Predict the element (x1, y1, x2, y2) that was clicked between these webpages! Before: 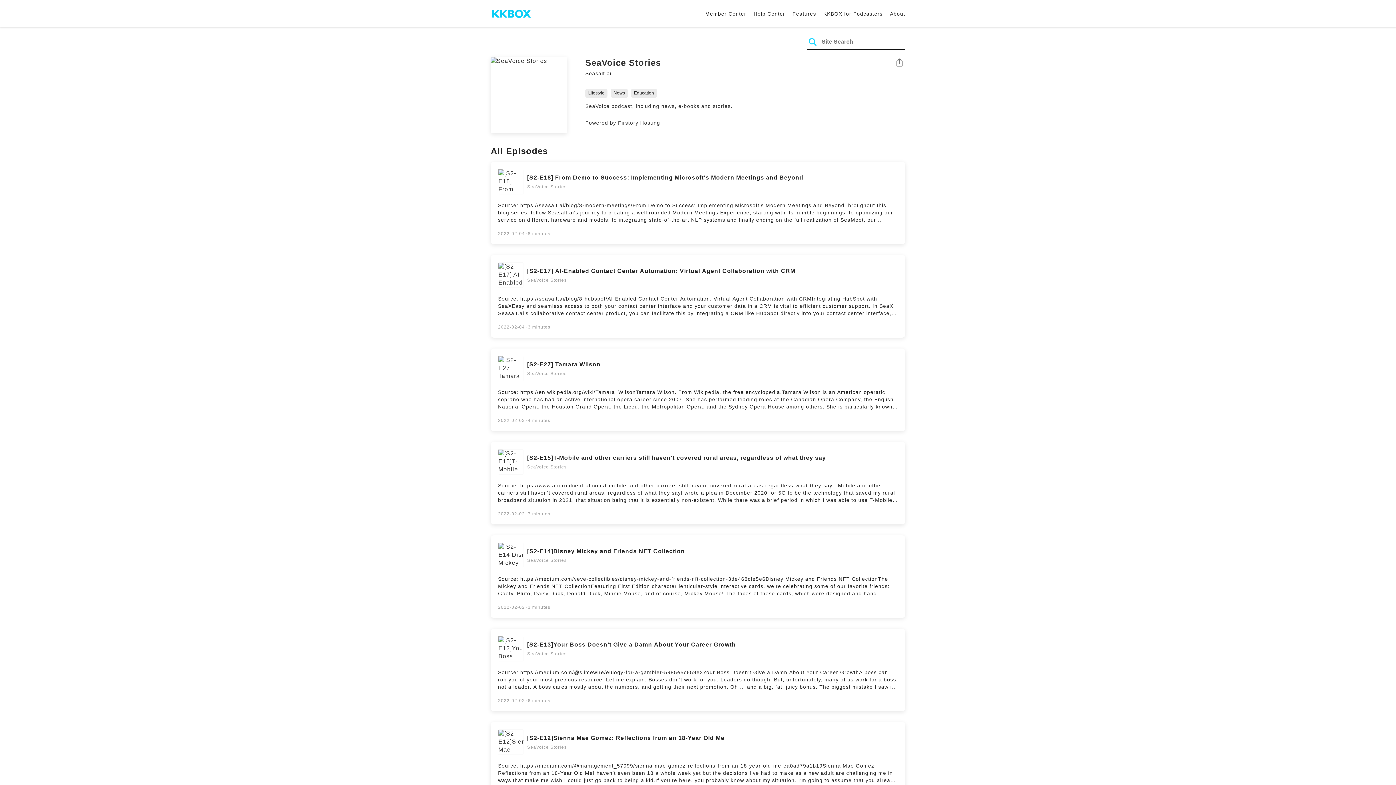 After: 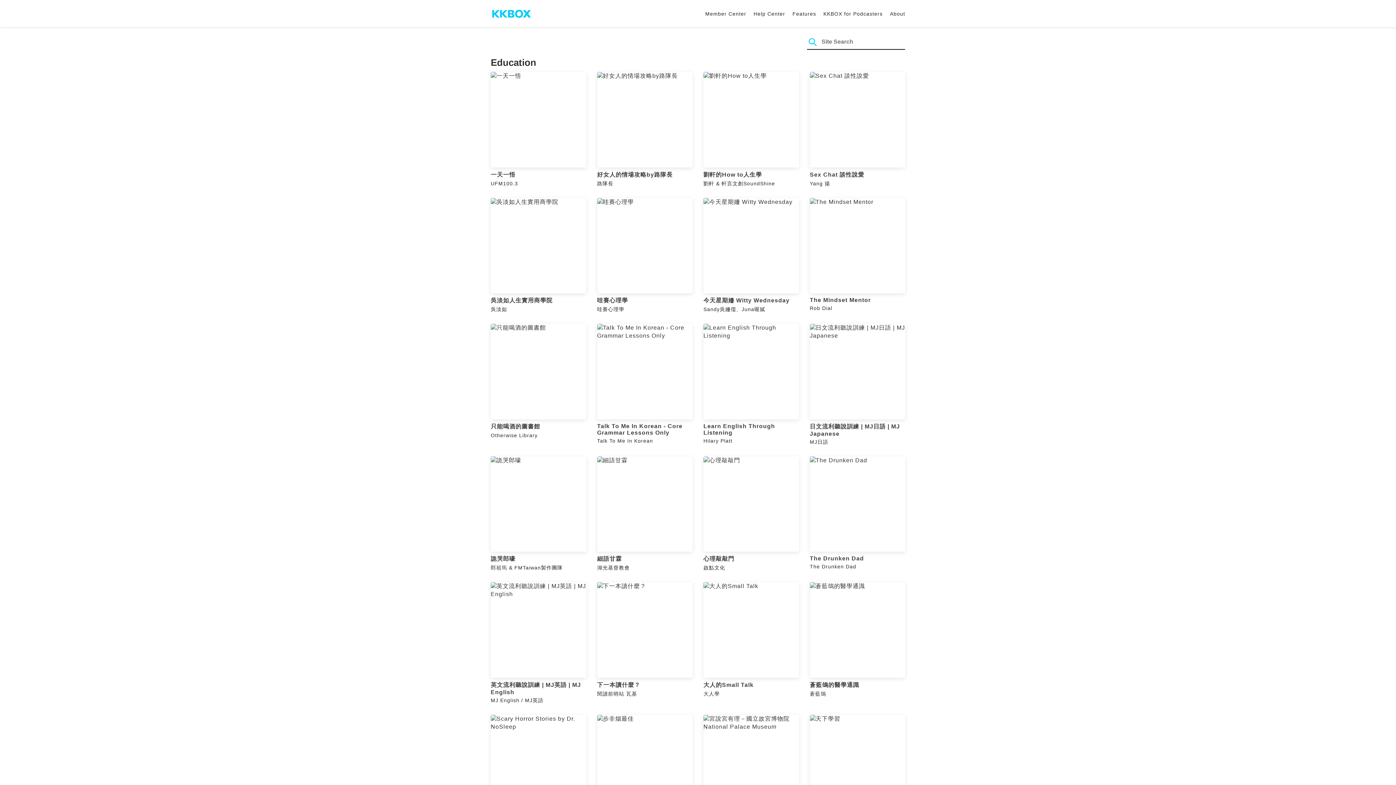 Action: bbox: (631, 88, 657, 97) label: Education